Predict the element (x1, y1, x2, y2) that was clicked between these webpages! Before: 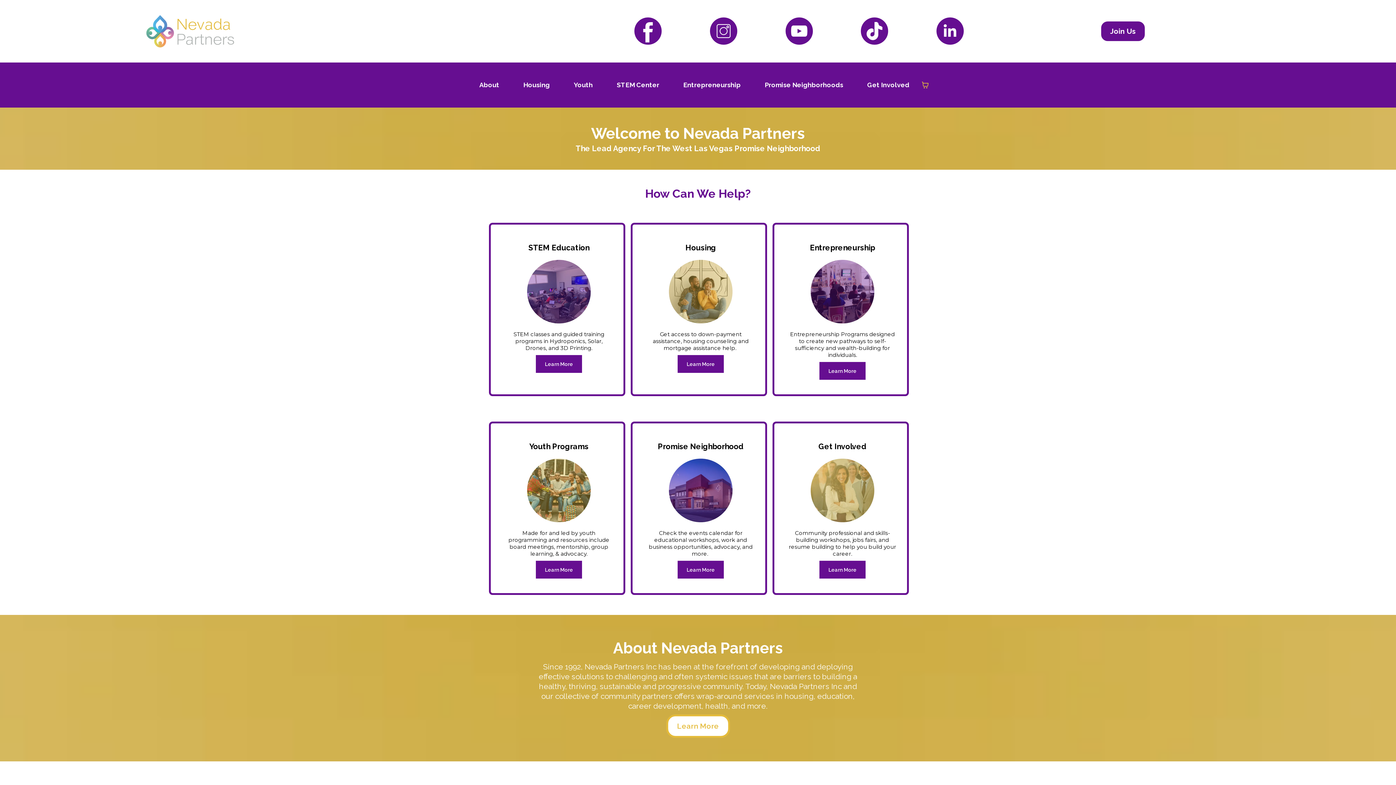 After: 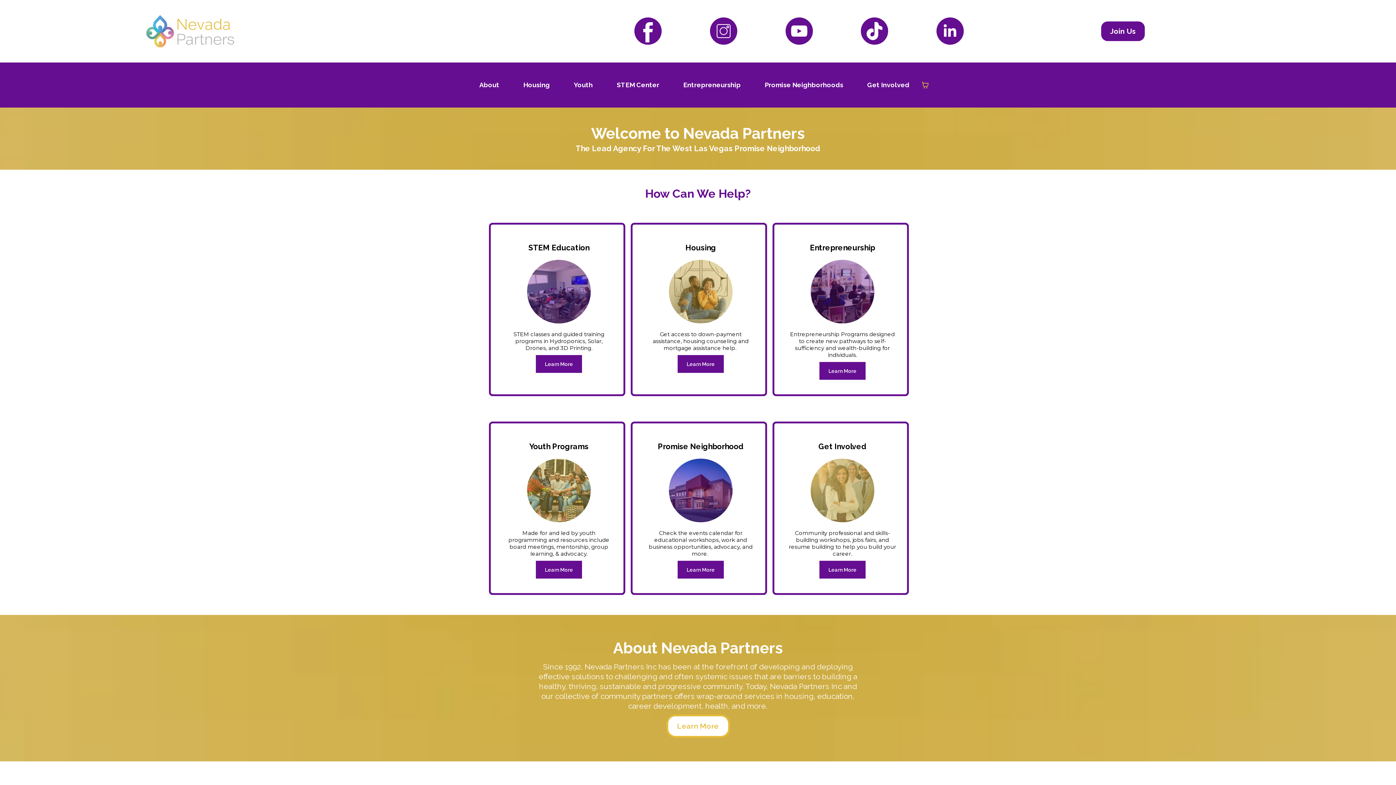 Action: label: https://nvpartners.org/ bbox: (145, 12, 603, 49)